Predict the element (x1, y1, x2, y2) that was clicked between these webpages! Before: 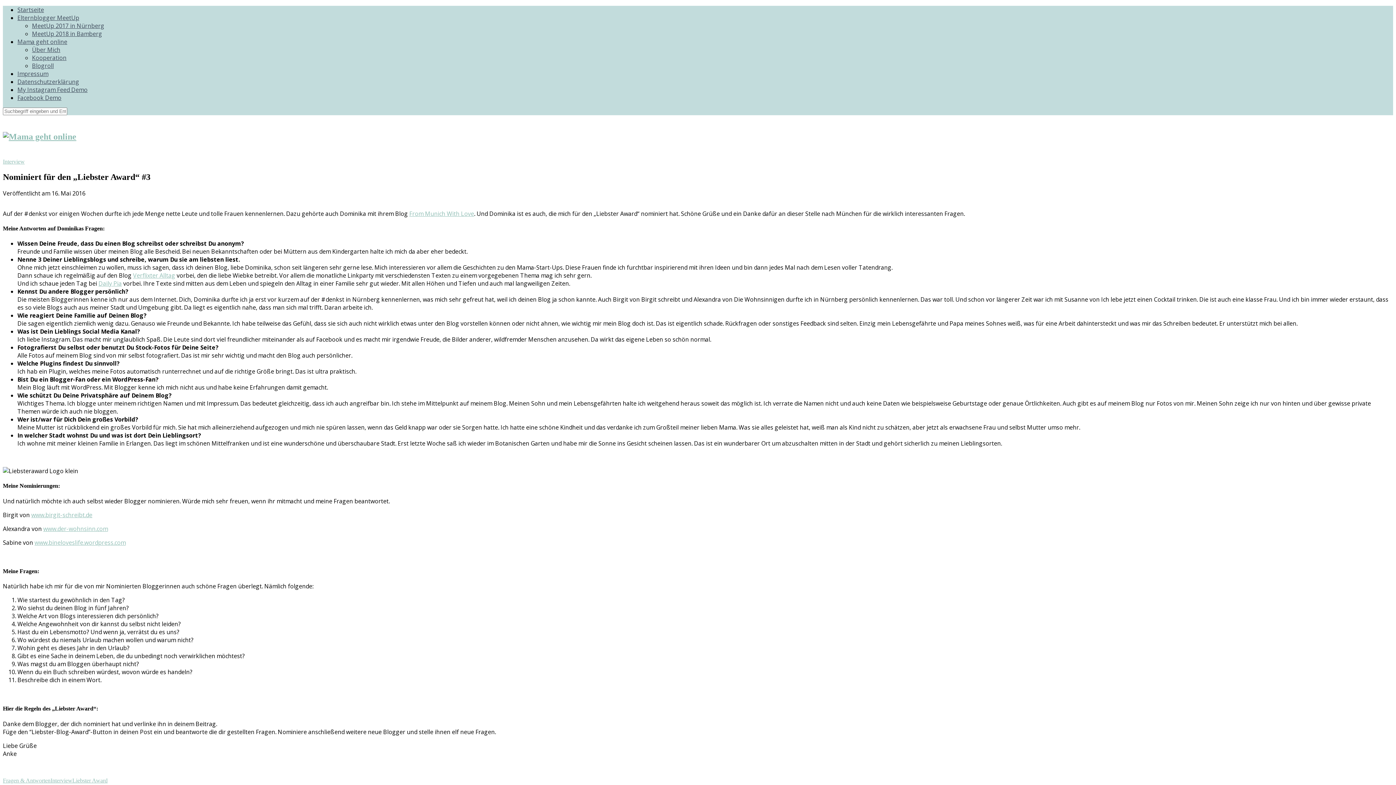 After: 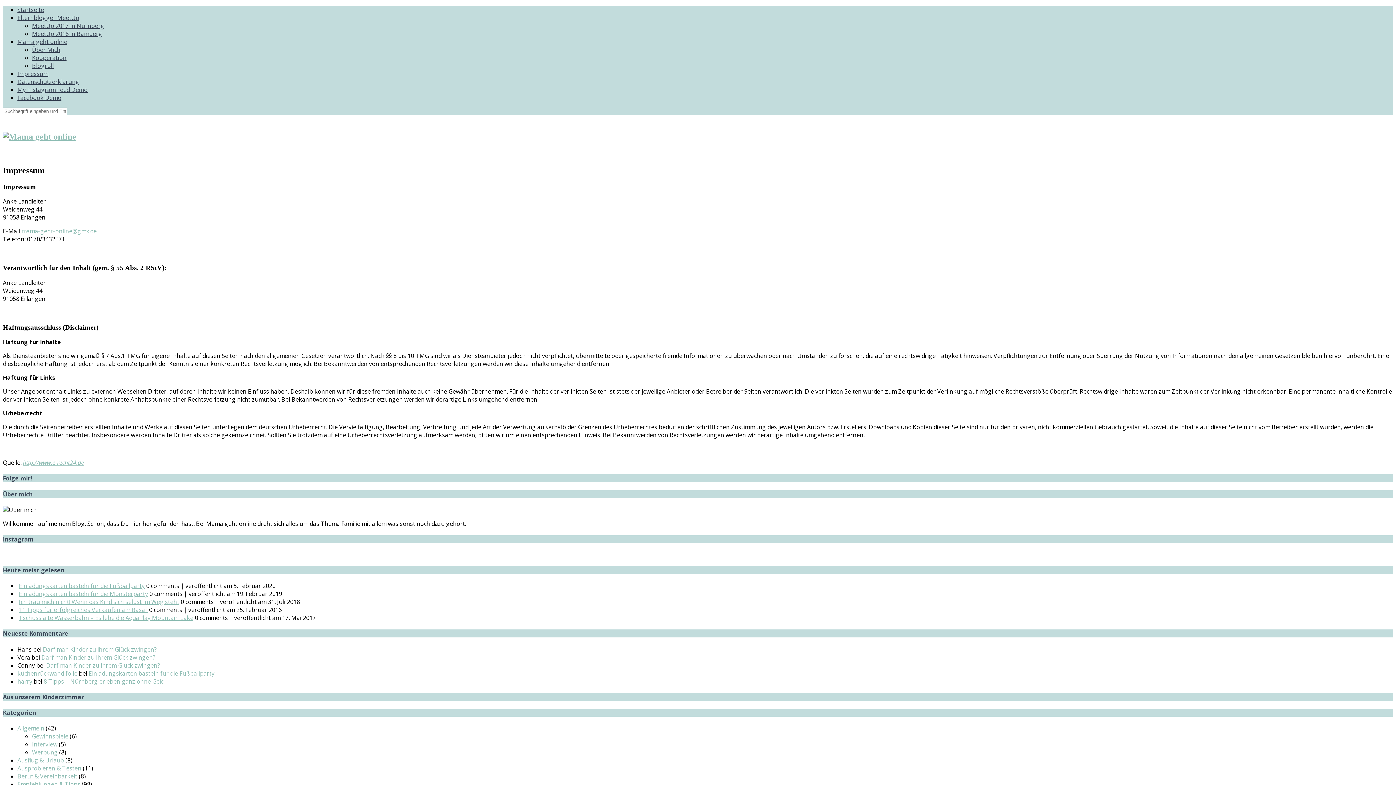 Action: label: Impressum bbox: (17, 69, 48, 77)